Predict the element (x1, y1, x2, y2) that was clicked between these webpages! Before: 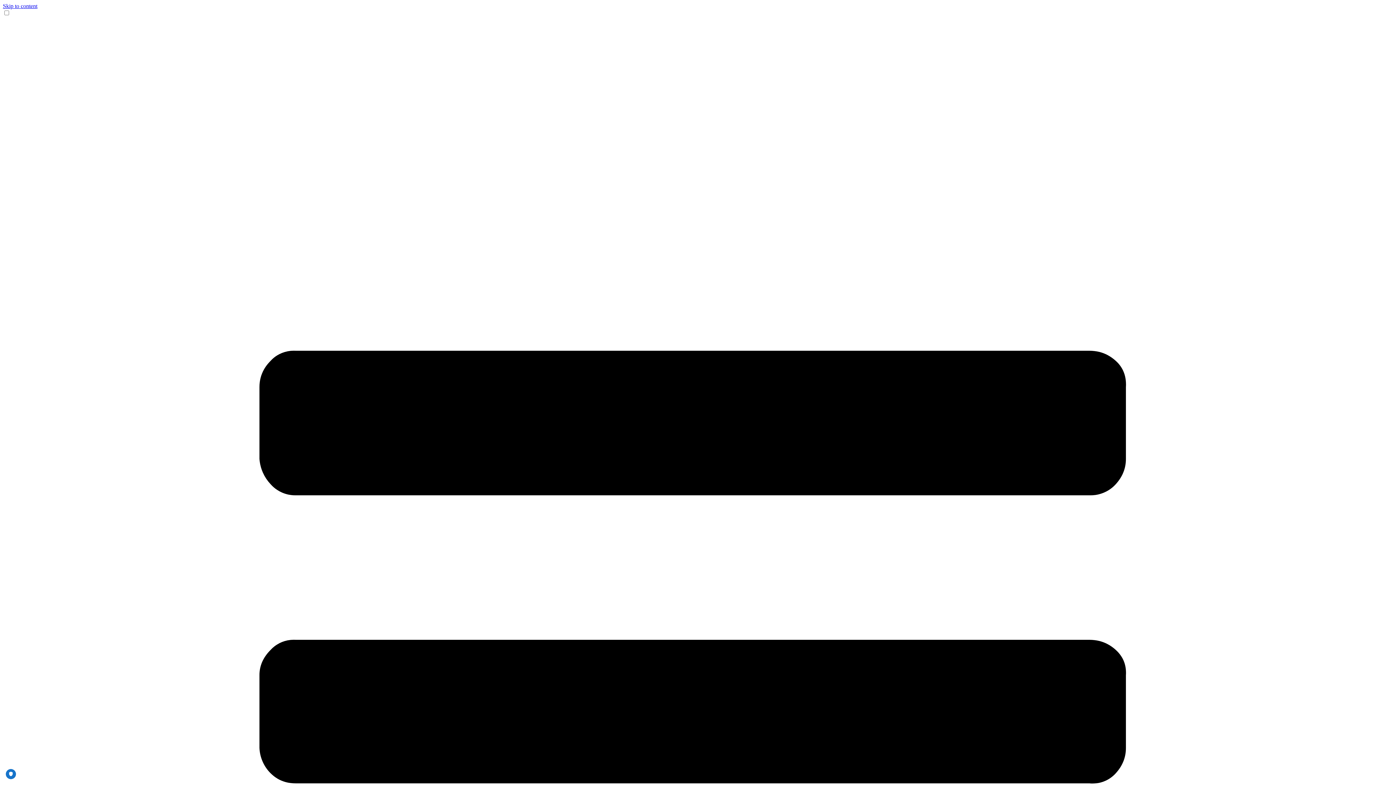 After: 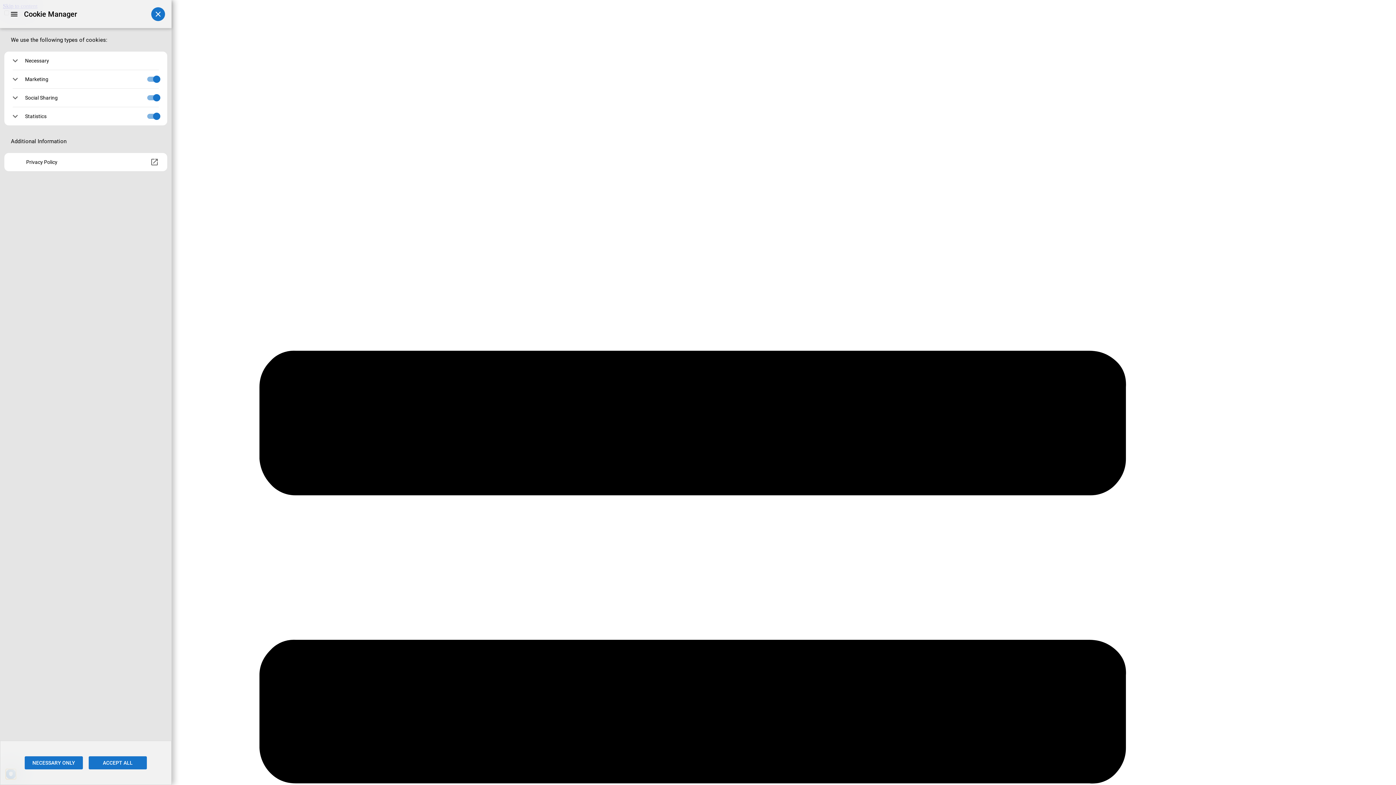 Action: label: PRIVACY bbox: (5, 769, 16, 779)